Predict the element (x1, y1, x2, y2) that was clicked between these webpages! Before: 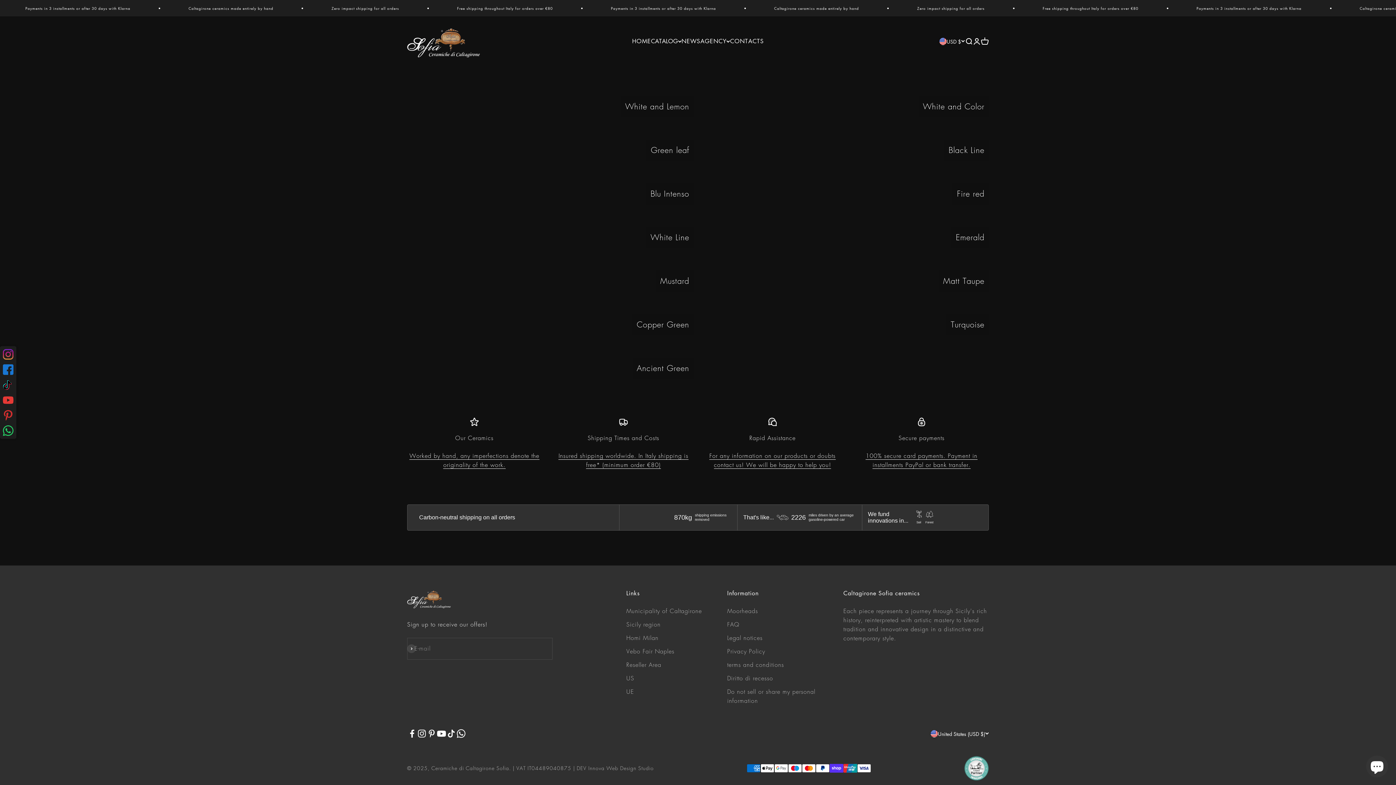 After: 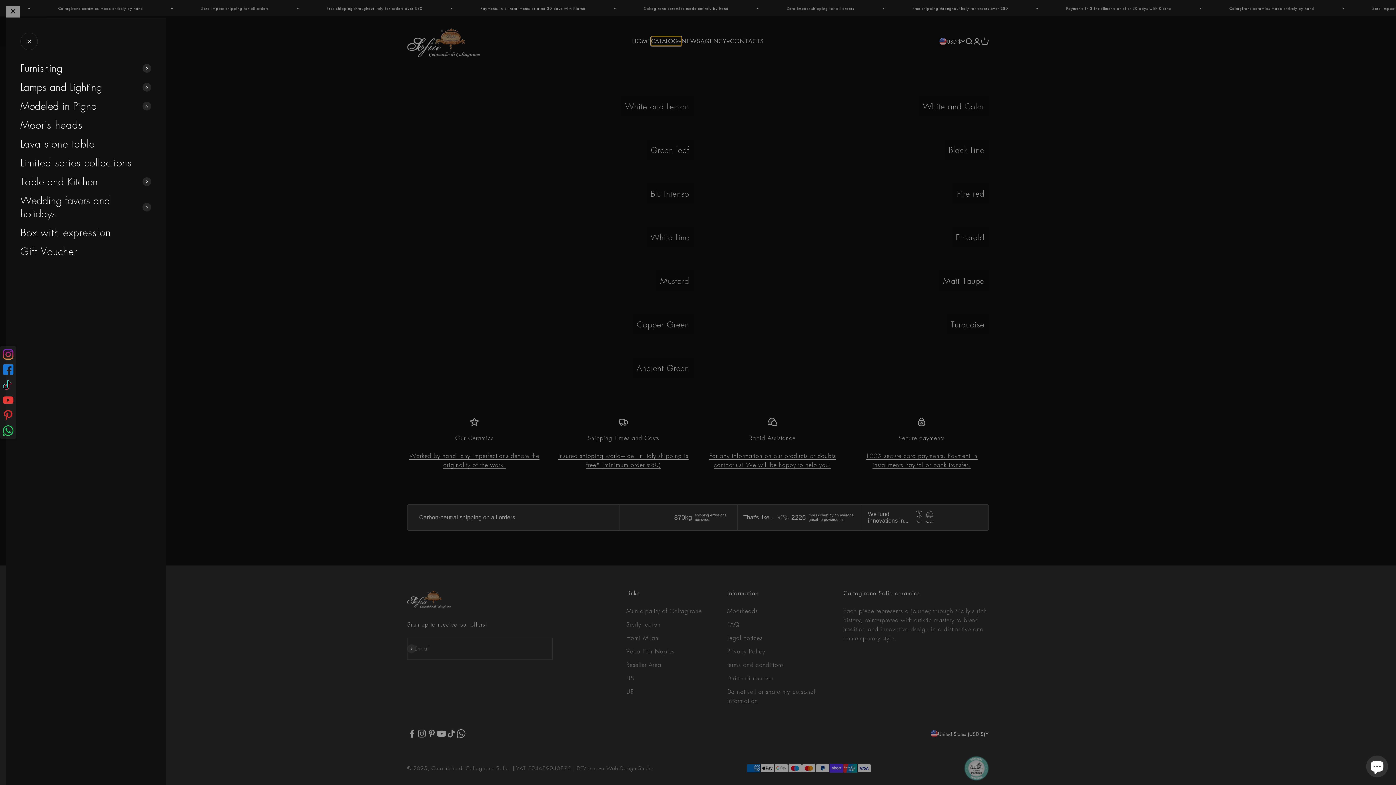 Action: bbox: (651, 36, 681, 45) label: CATALOG